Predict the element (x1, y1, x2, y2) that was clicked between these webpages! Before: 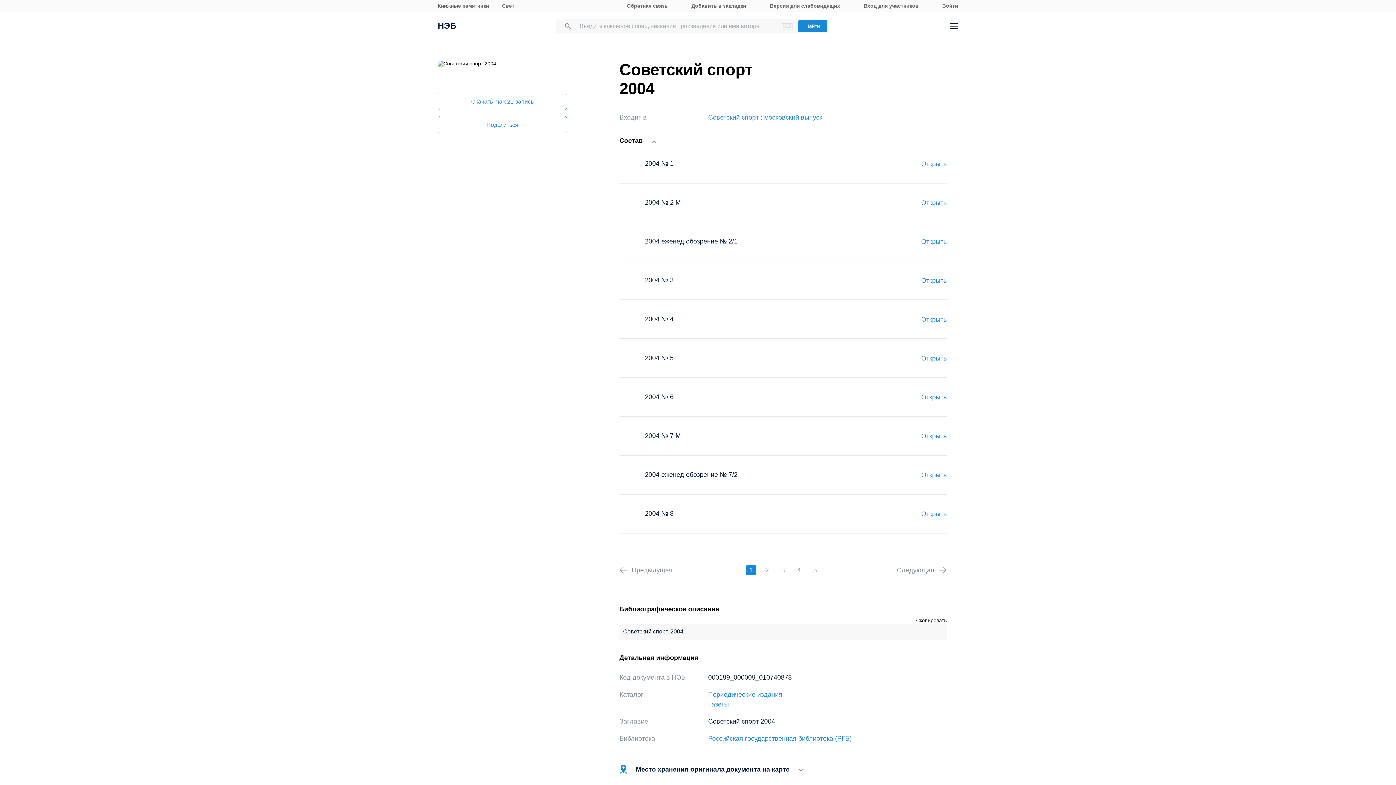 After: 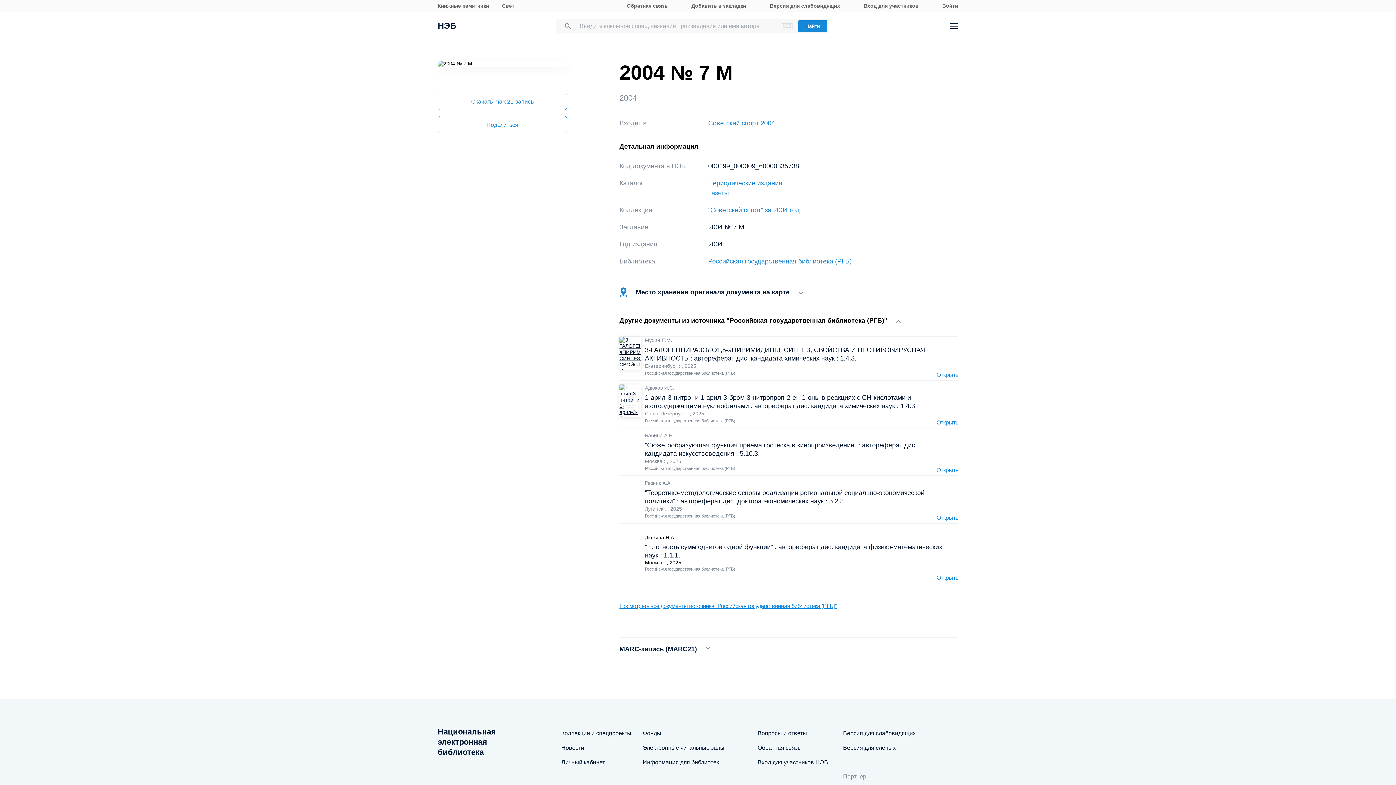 Action: bbox: (921, 432, 946, 439) label: Открыть